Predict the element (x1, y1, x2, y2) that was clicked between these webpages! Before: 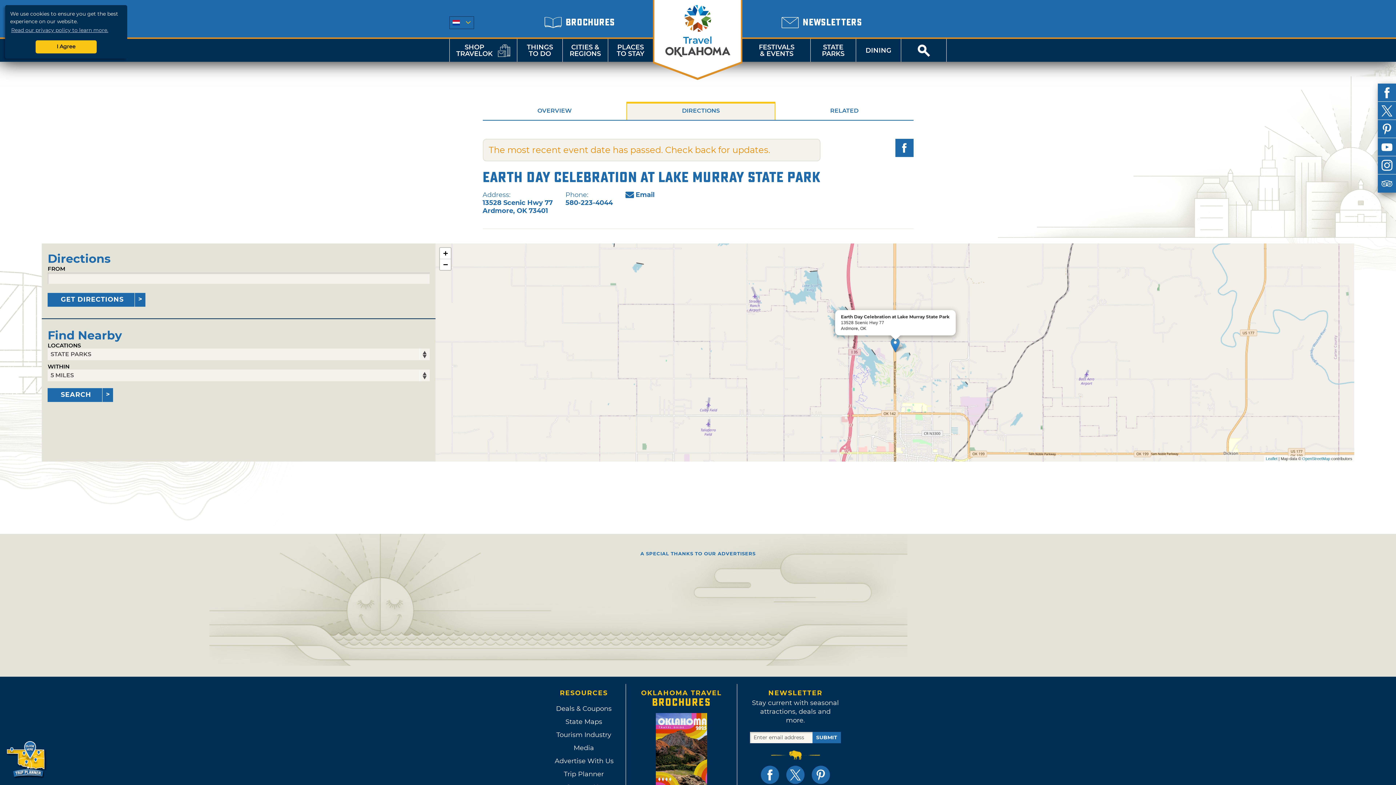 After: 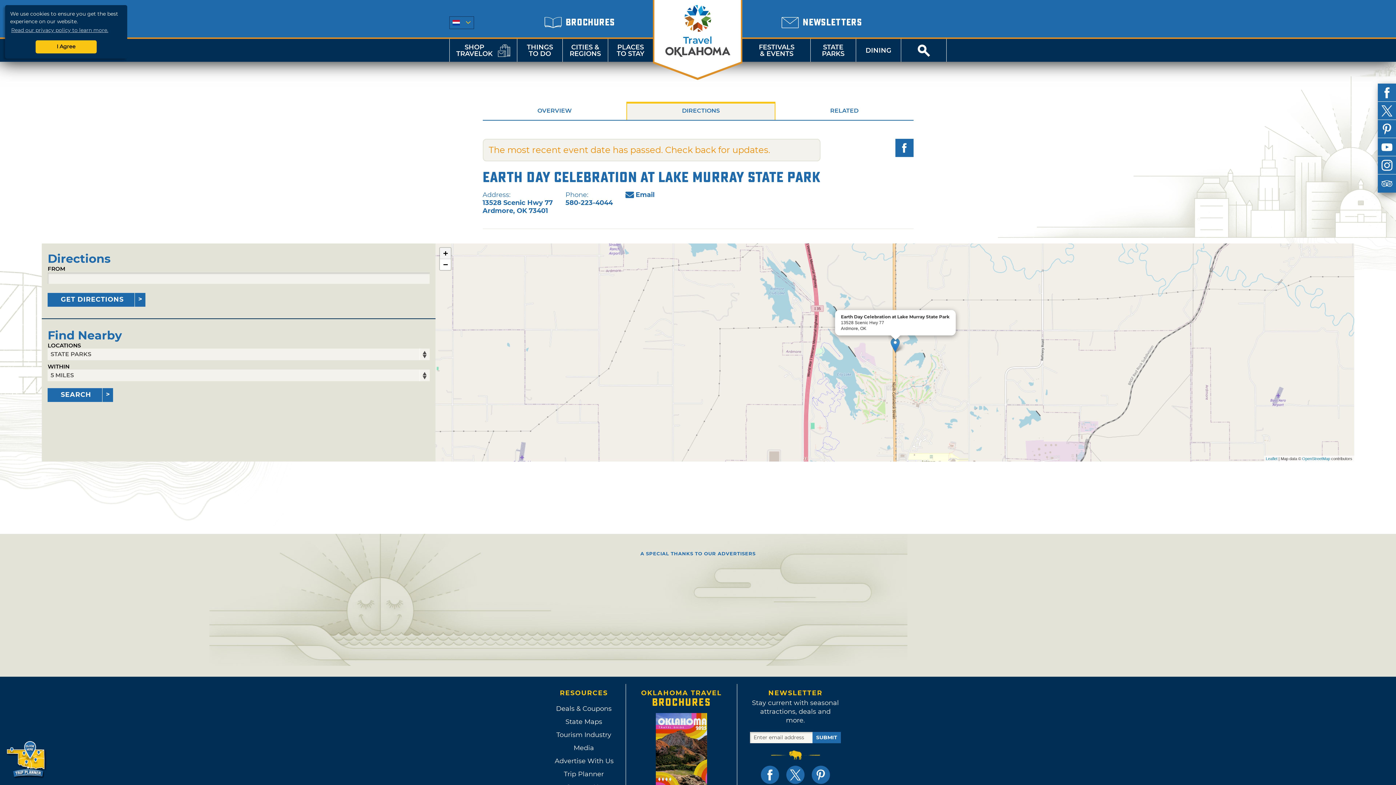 Action: label: Zoom in bbox: (440, 247, 450, 259)